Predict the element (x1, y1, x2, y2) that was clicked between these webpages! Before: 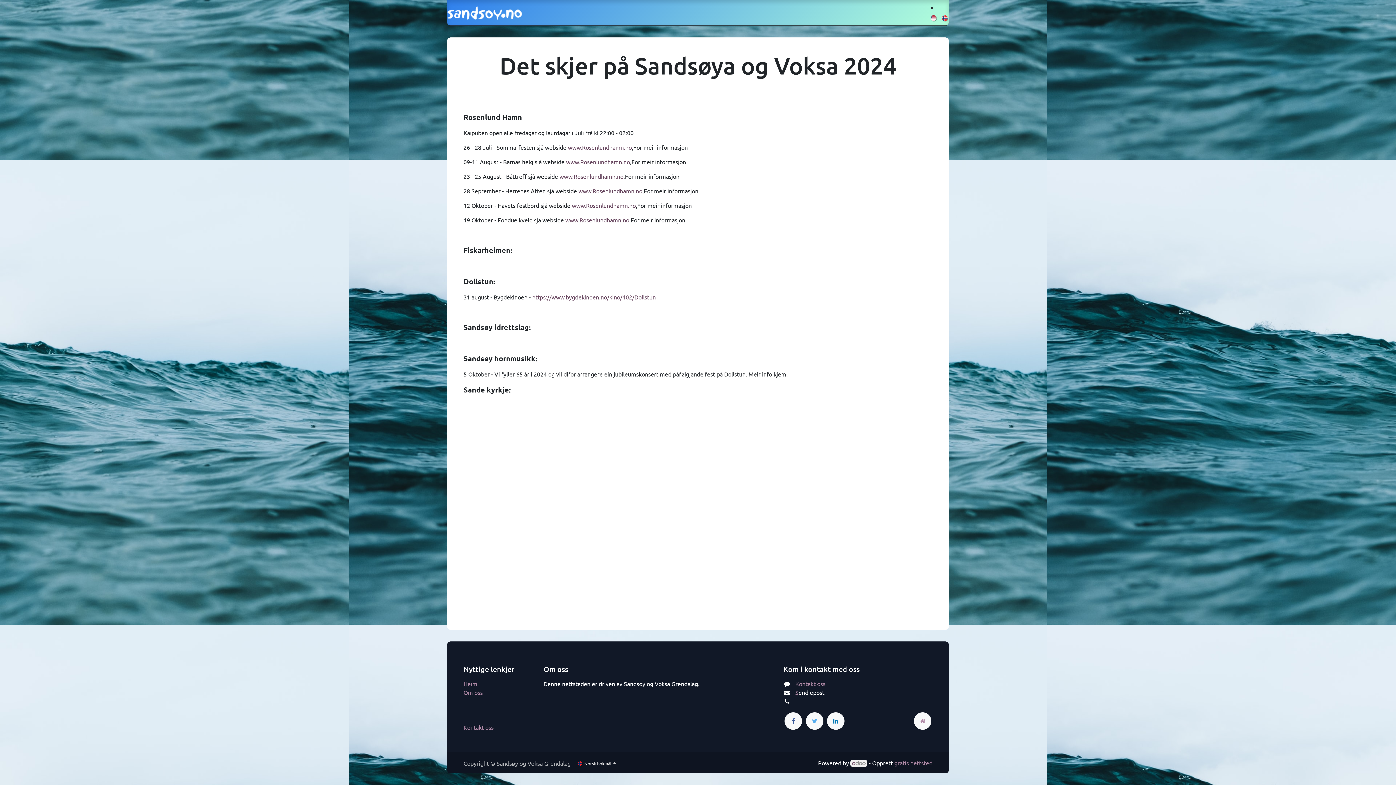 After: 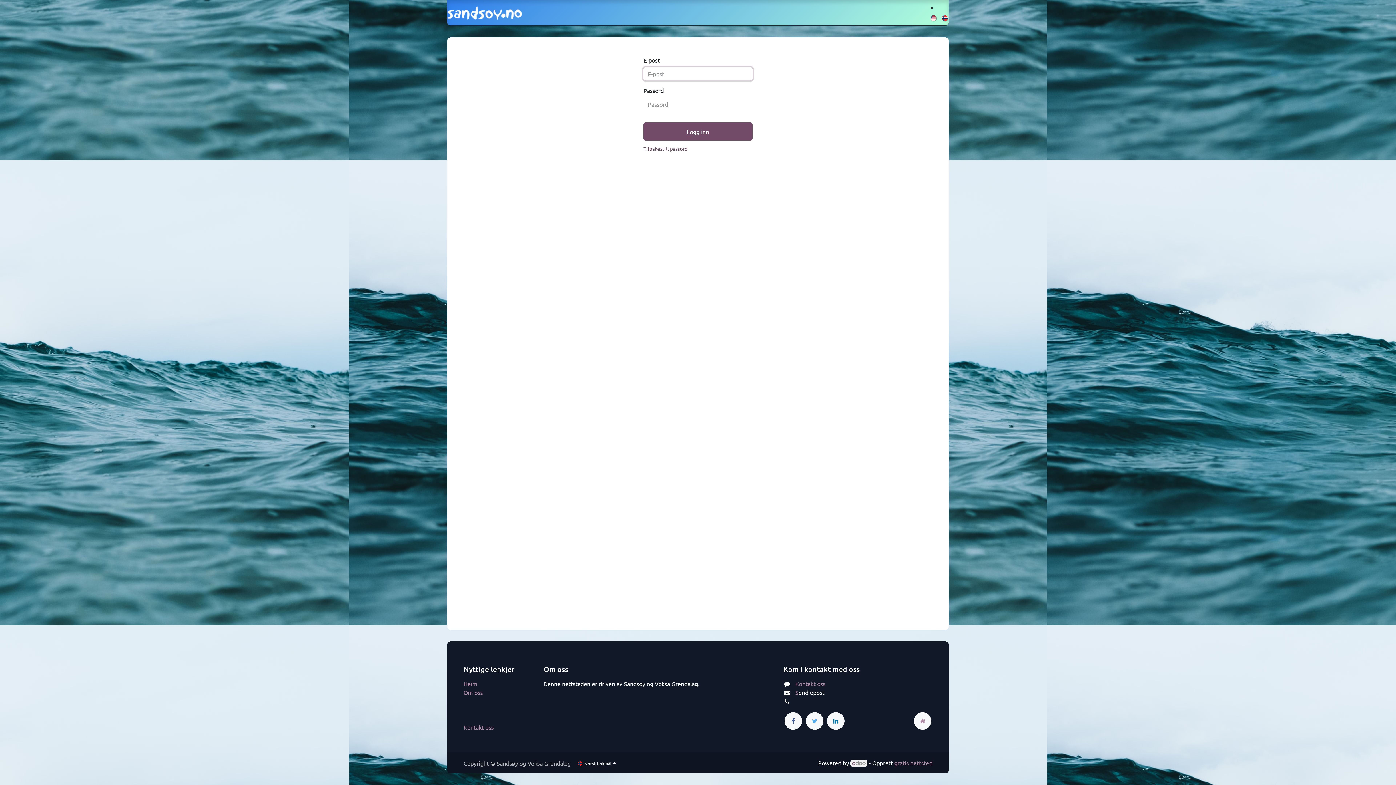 Action: bbox: (728, 5, 754, 20) label: Logg på